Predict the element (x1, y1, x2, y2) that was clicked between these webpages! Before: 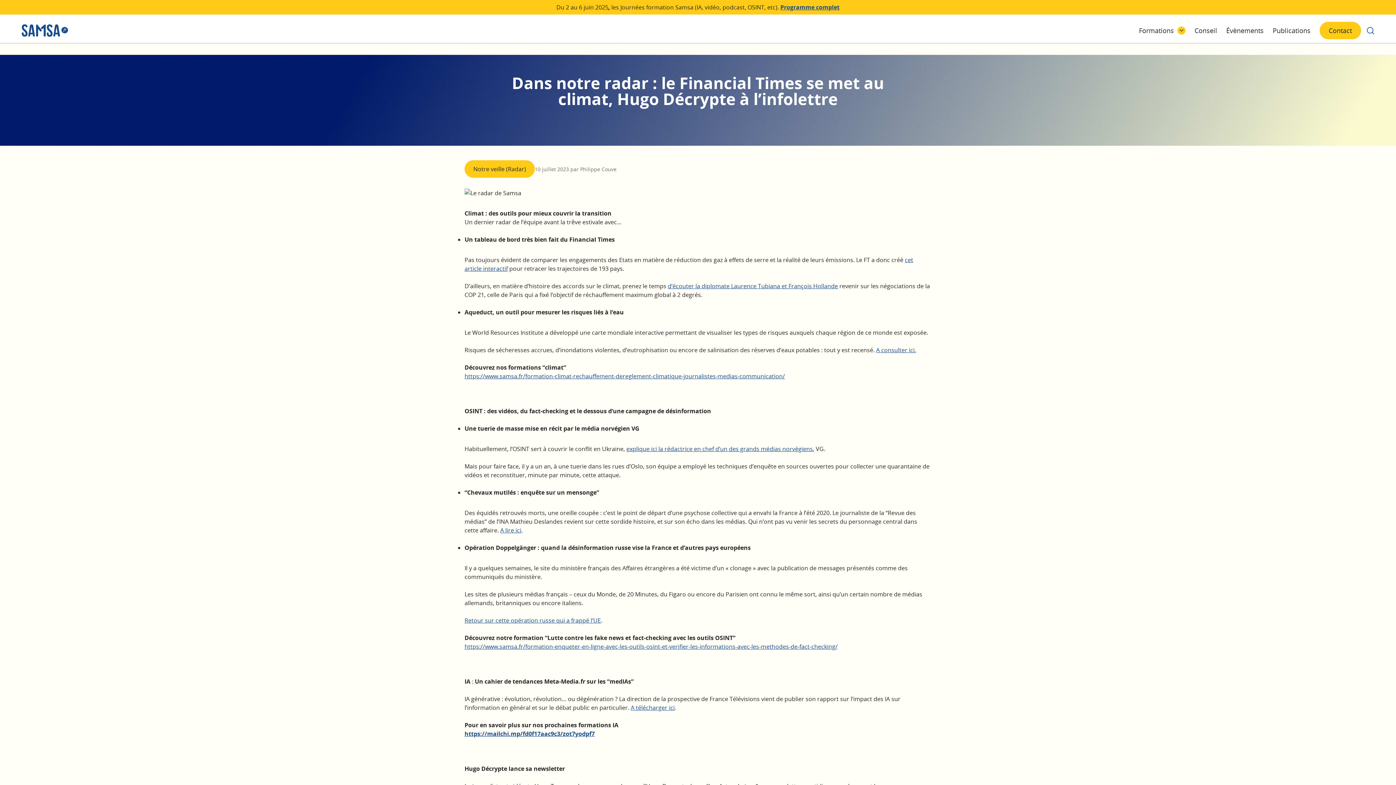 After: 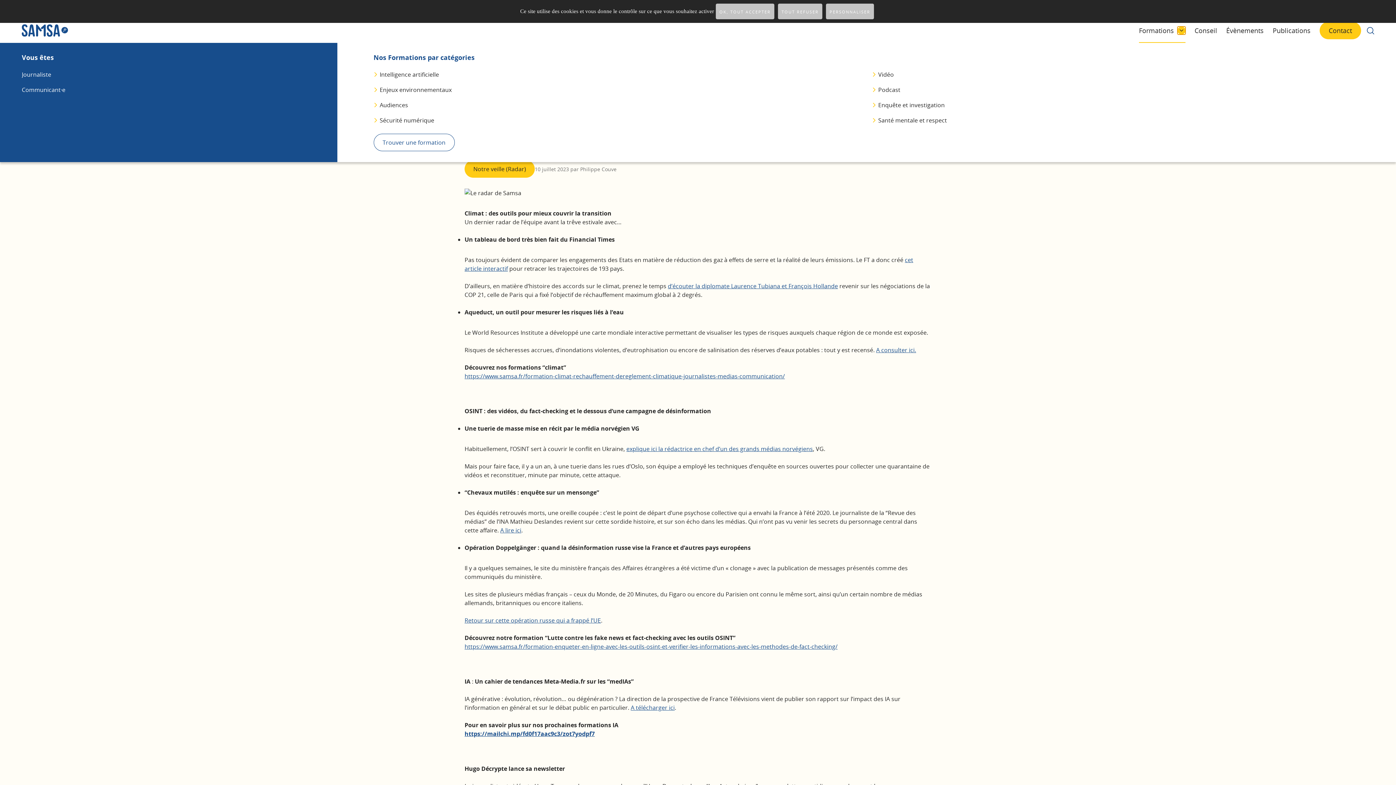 Action: bbox: (1177, 26, 1185, 34) label: Ouvrir le sous-menu Formations